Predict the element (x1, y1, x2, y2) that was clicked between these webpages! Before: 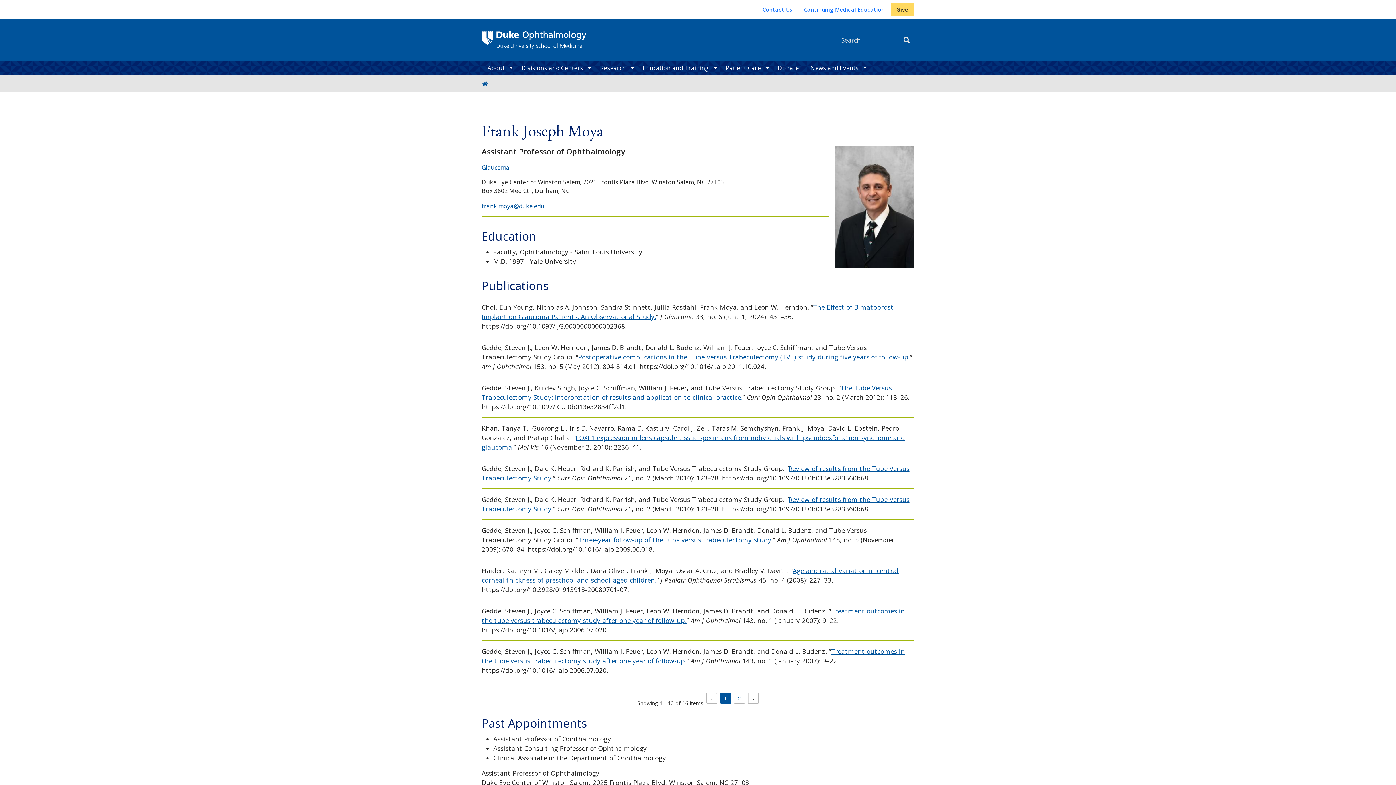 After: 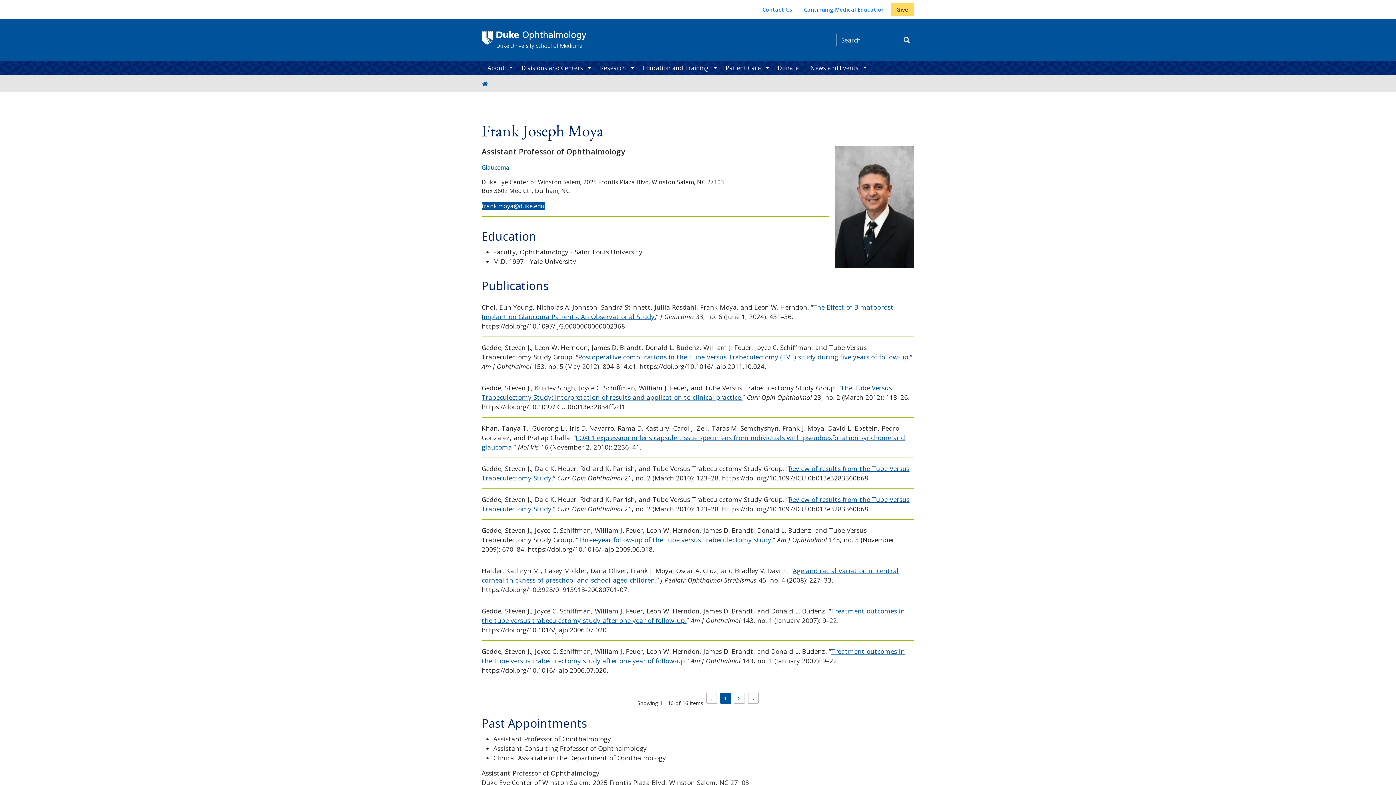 Action: label: frank.moya@duke.edu bbox: (481, 202, 544, 210)